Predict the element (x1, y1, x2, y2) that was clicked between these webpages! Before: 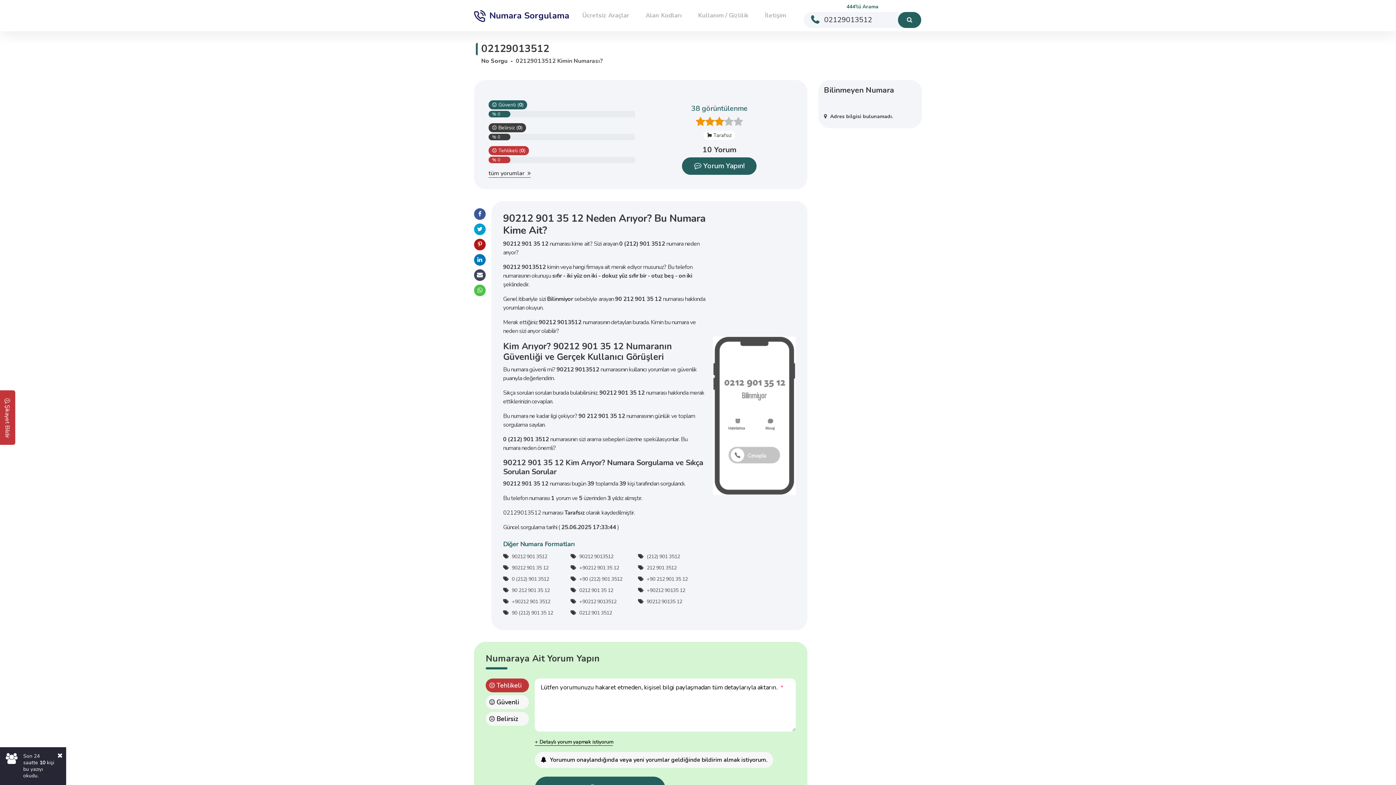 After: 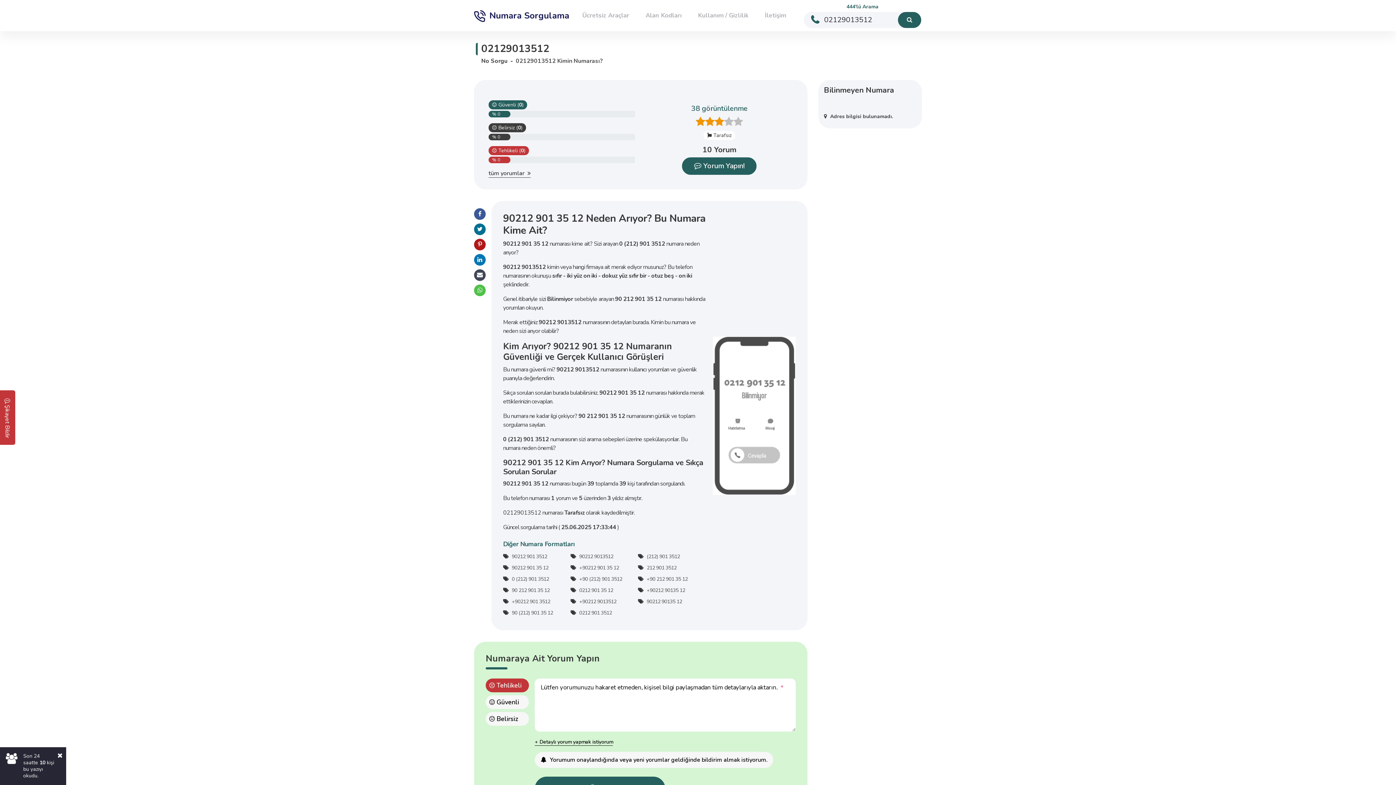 Action: bbox: (474, 223, 485, 235) label: Twitter